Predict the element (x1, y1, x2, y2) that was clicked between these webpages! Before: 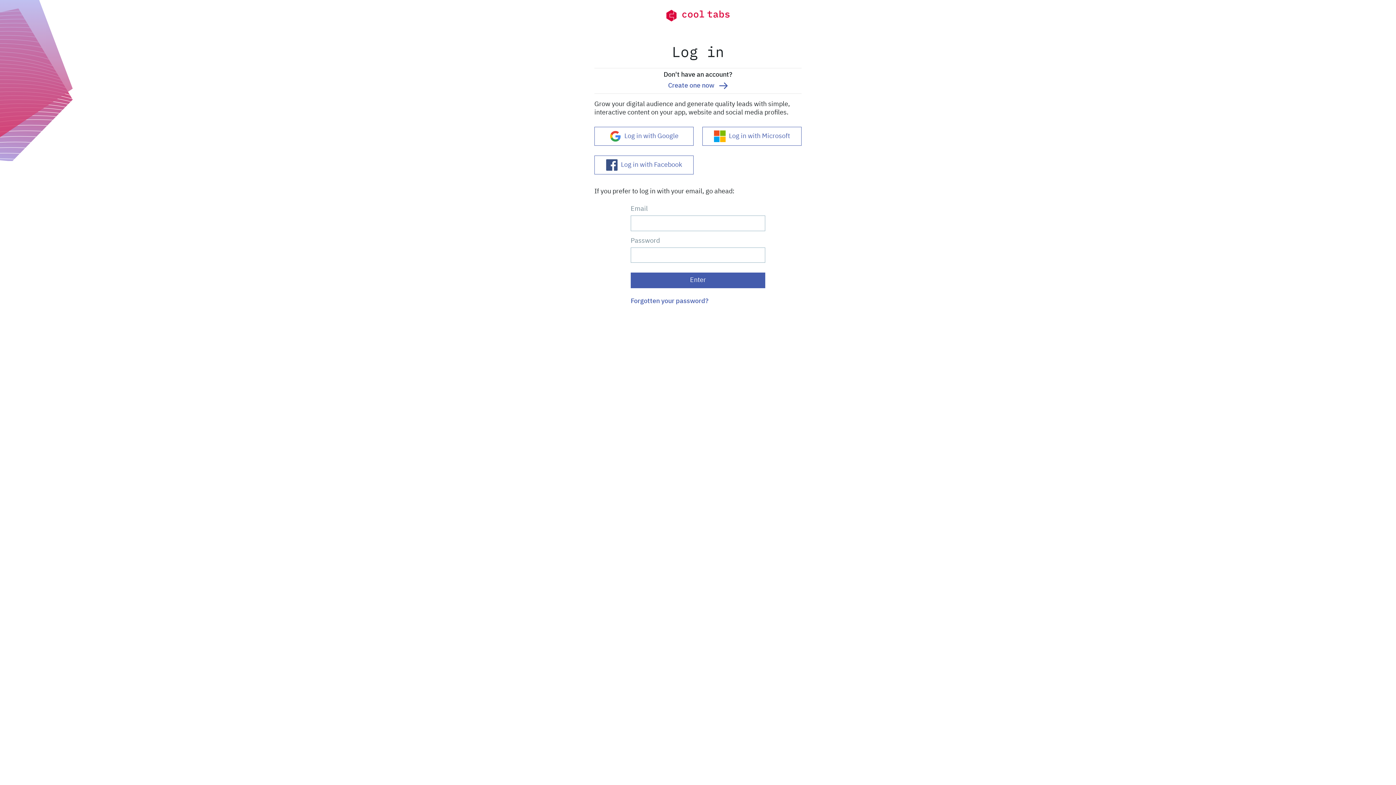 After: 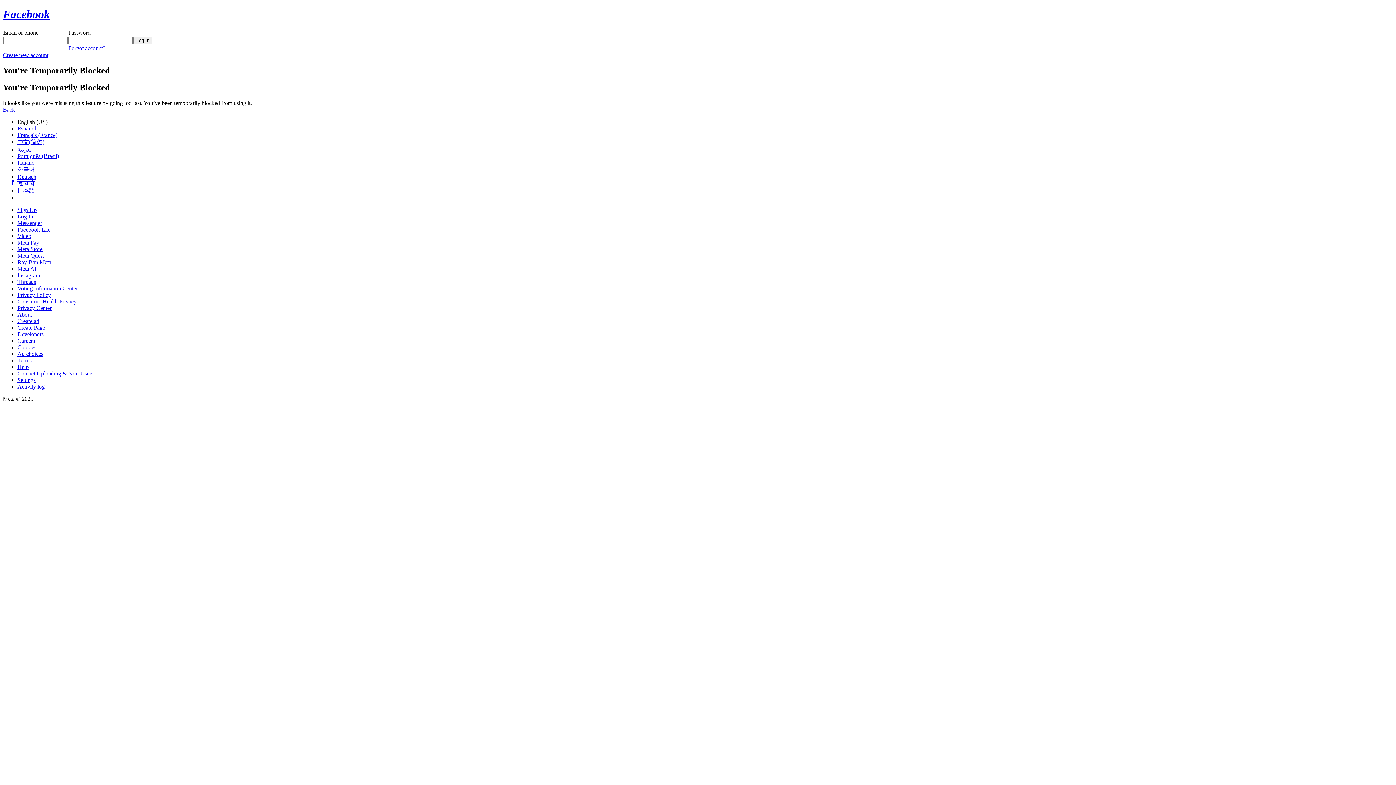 Action: label: Log in with Facebook bbox: (594, 155, 693, 174)